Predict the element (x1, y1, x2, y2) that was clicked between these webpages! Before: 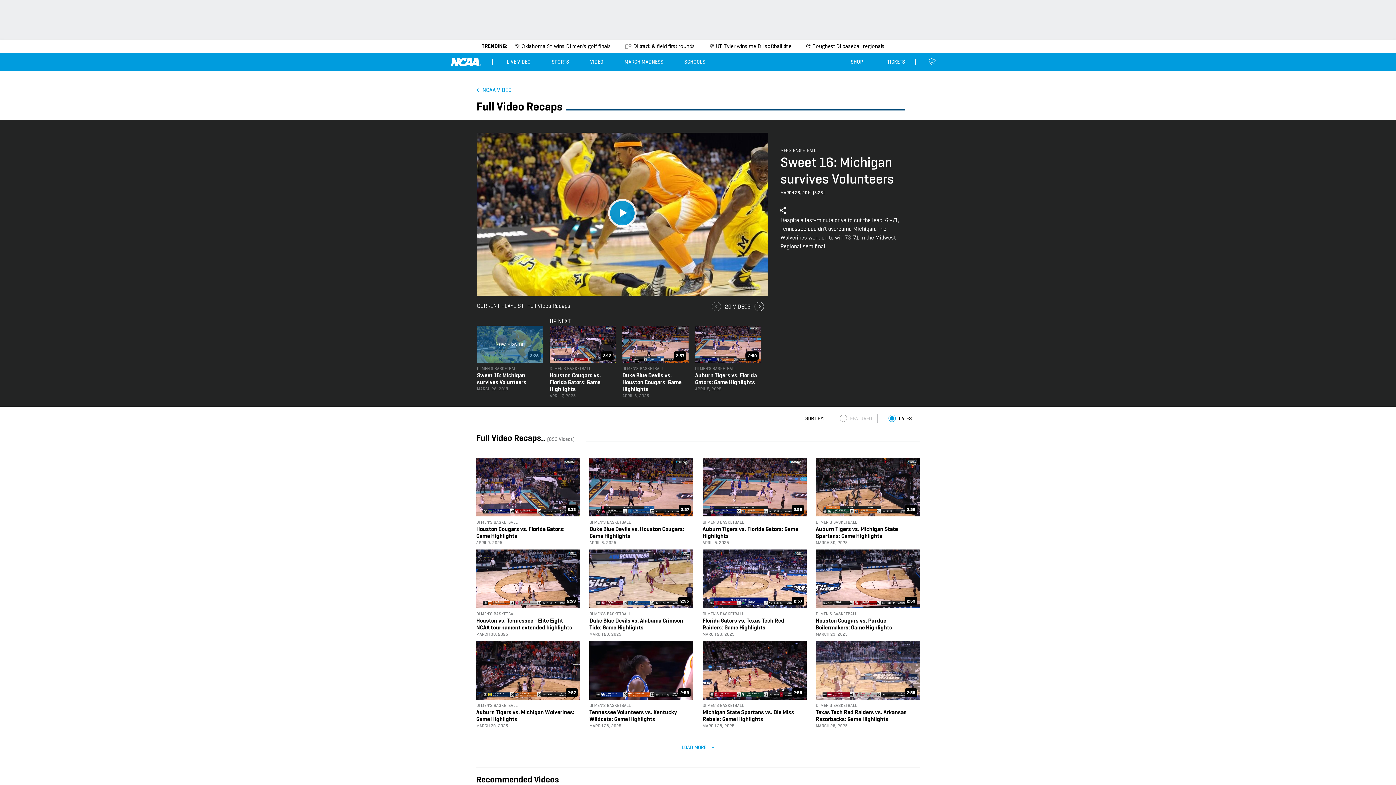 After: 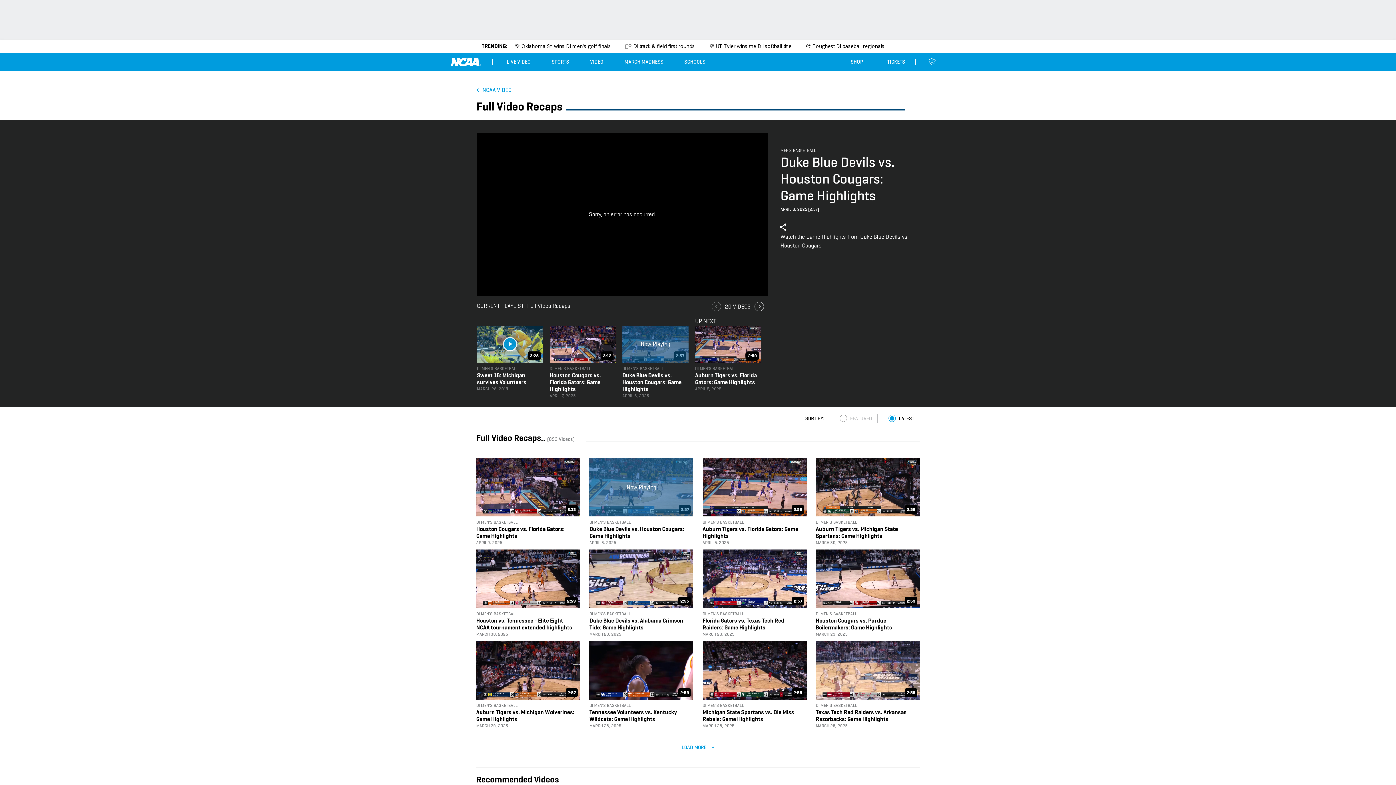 Action: label: 3:28 bbox: (477, 325, 543, 363)